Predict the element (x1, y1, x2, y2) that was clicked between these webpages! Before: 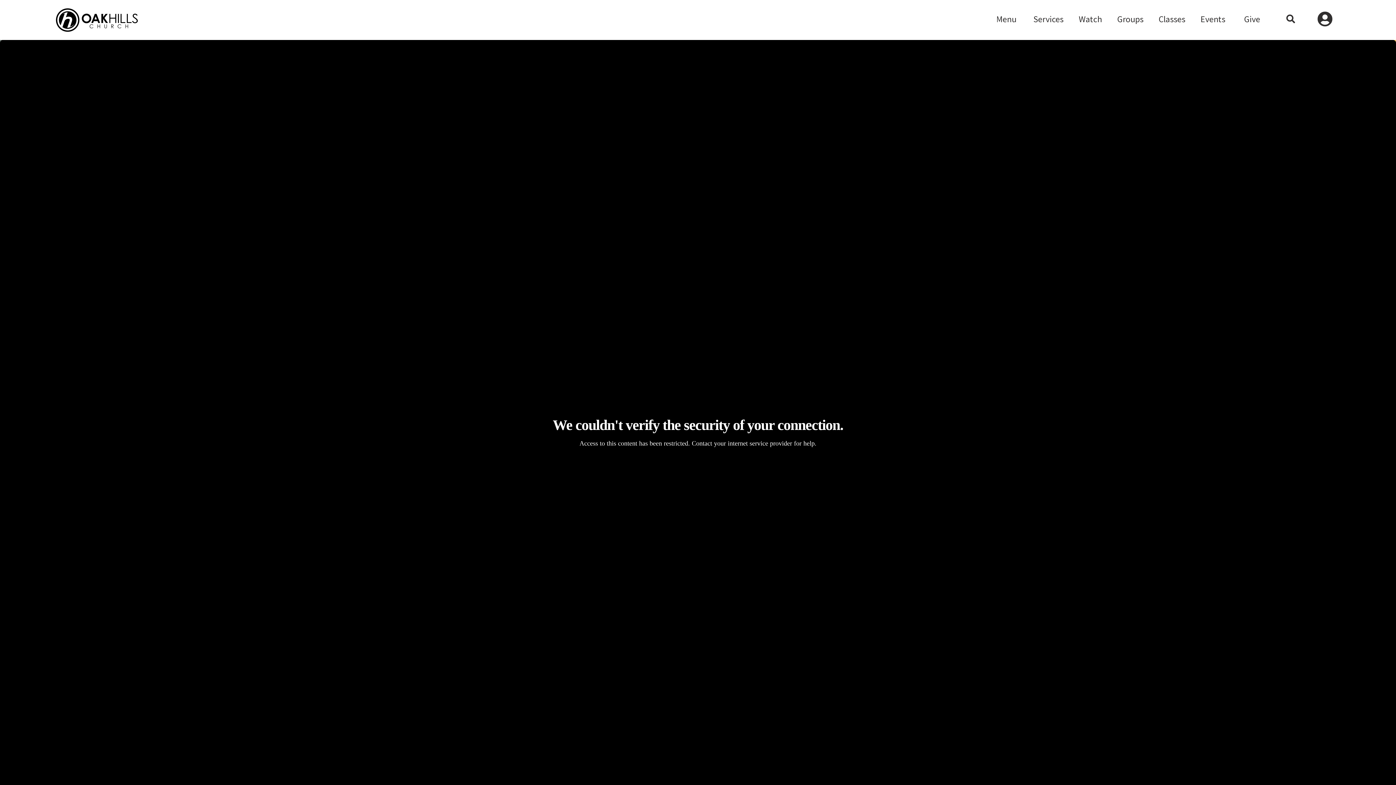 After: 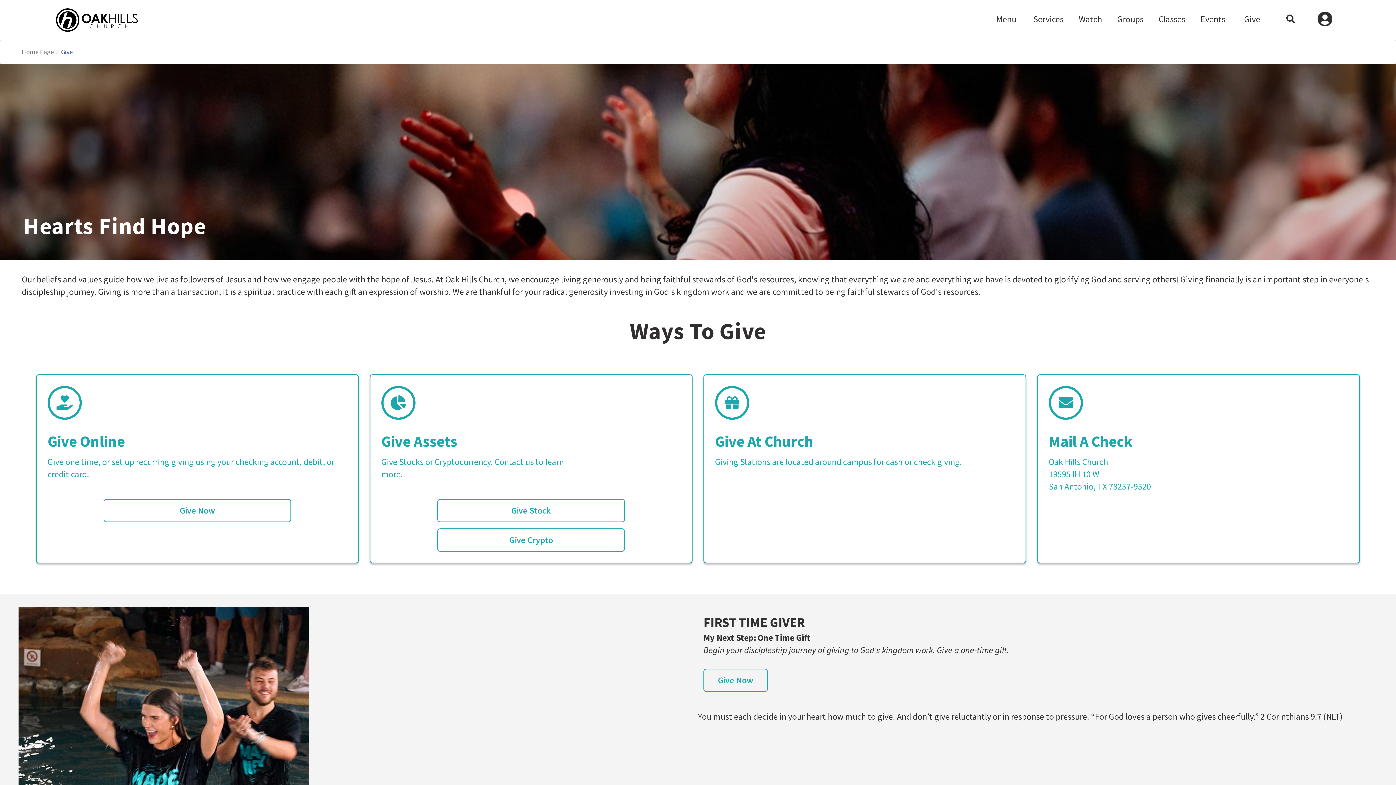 Action: bbox: (1236, 0, 1268, 40) label: Give